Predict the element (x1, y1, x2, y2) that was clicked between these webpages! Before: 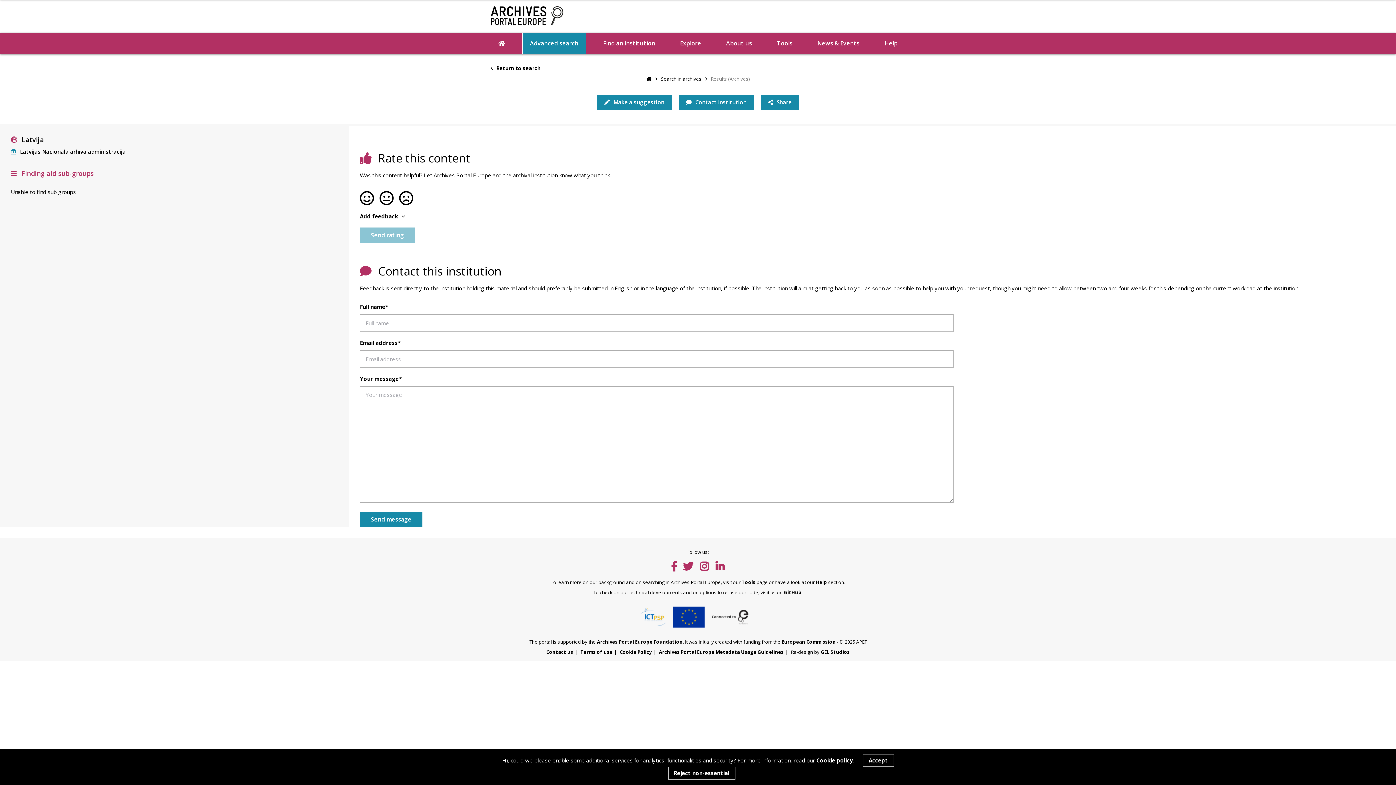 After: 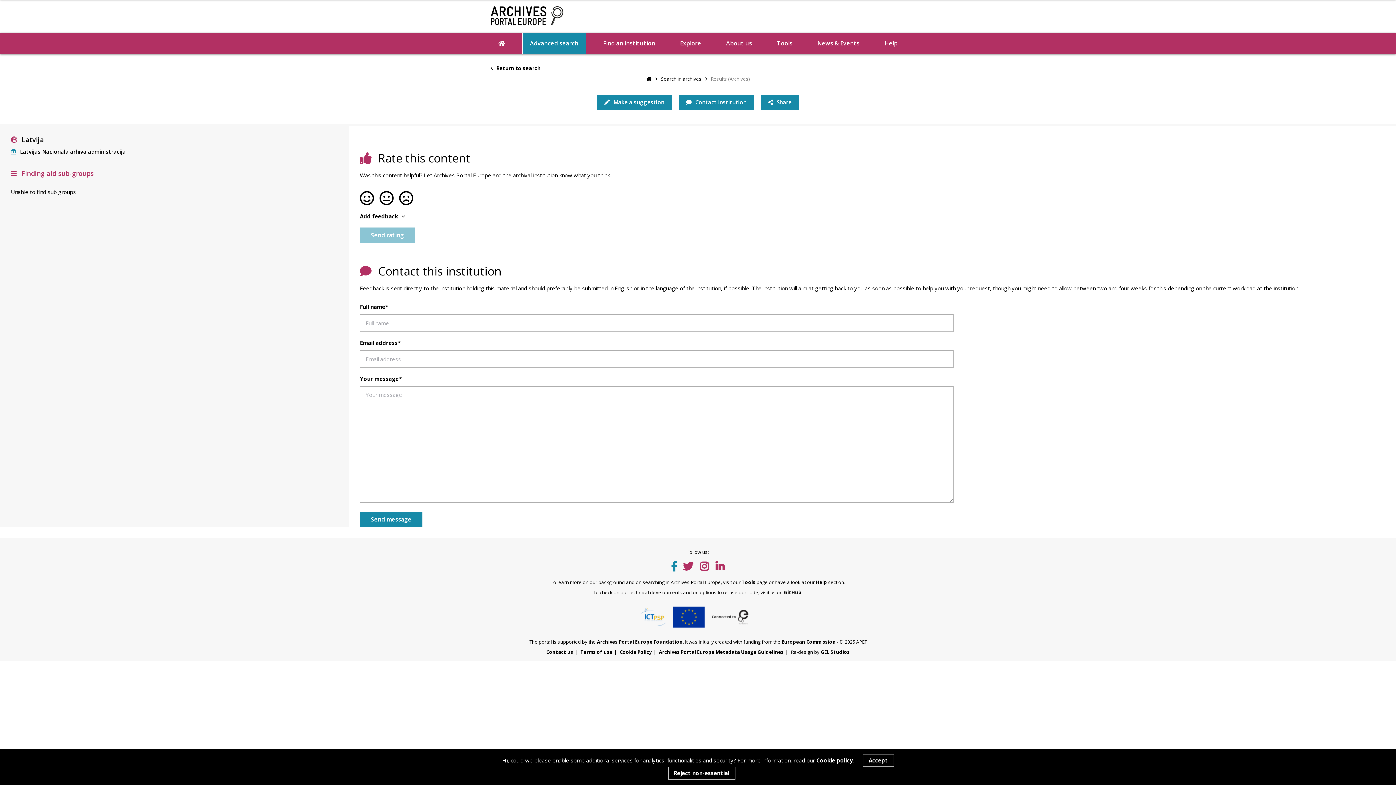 Action: bbox: (671, 559, 676, 573)